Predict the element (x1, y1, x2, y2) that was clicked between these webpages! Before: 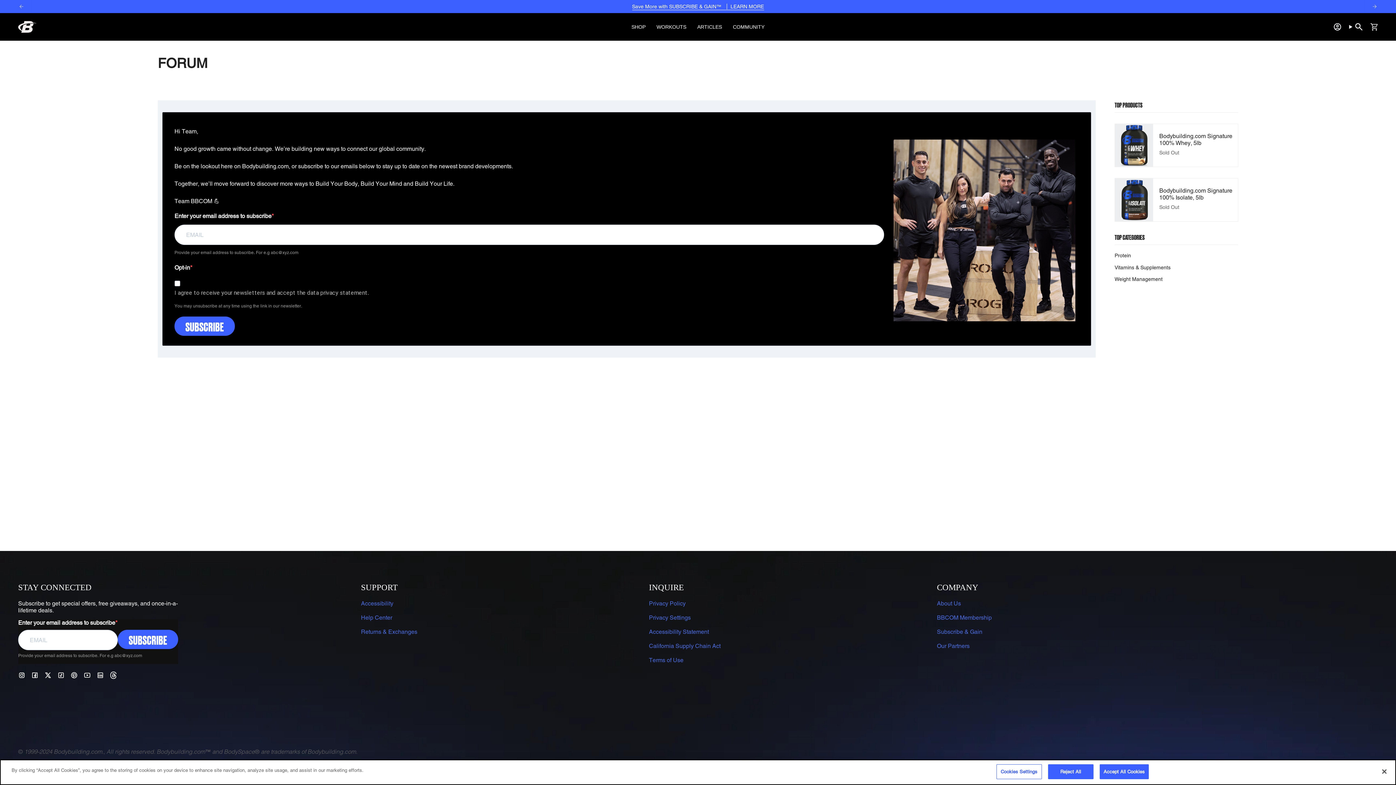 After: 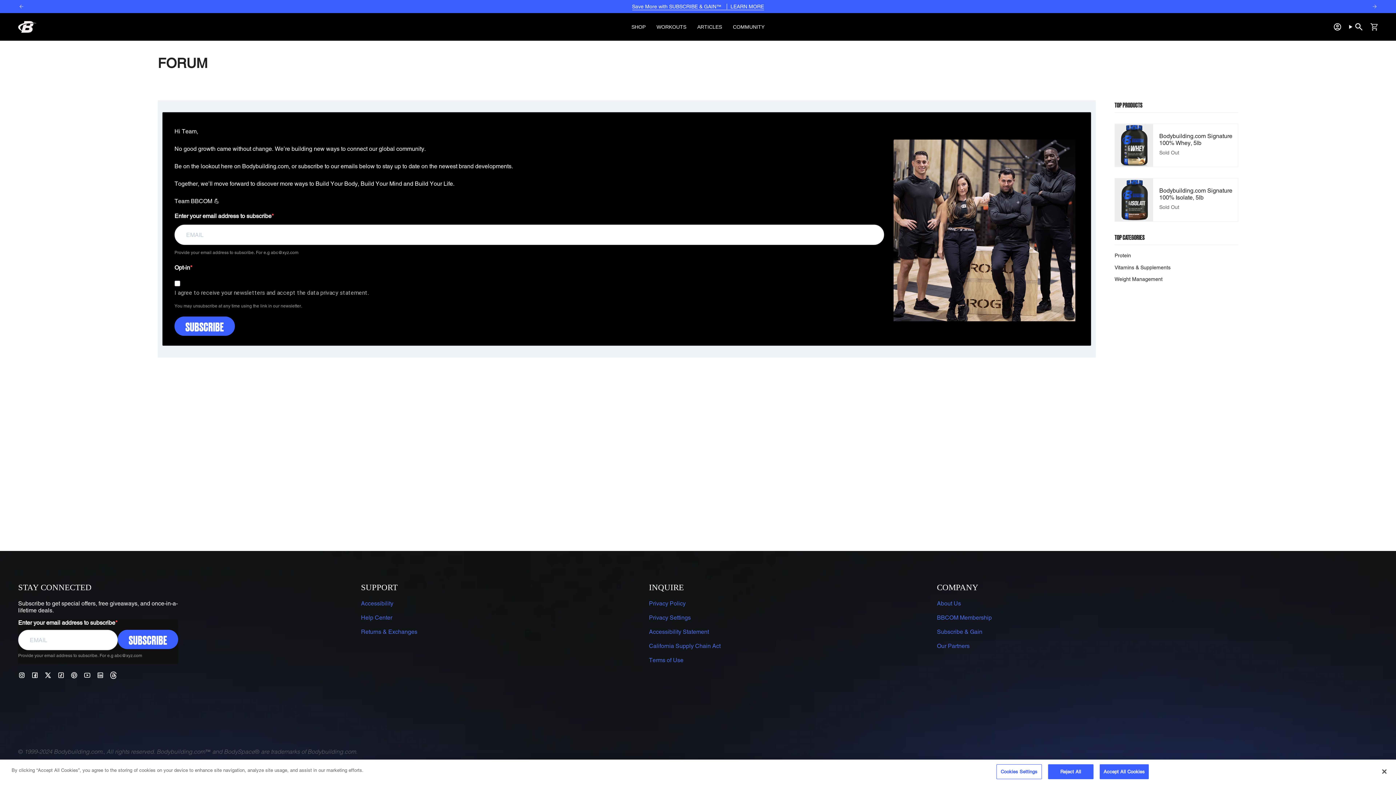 Action: bbox: (18, 3, 24, 9) label: Previous